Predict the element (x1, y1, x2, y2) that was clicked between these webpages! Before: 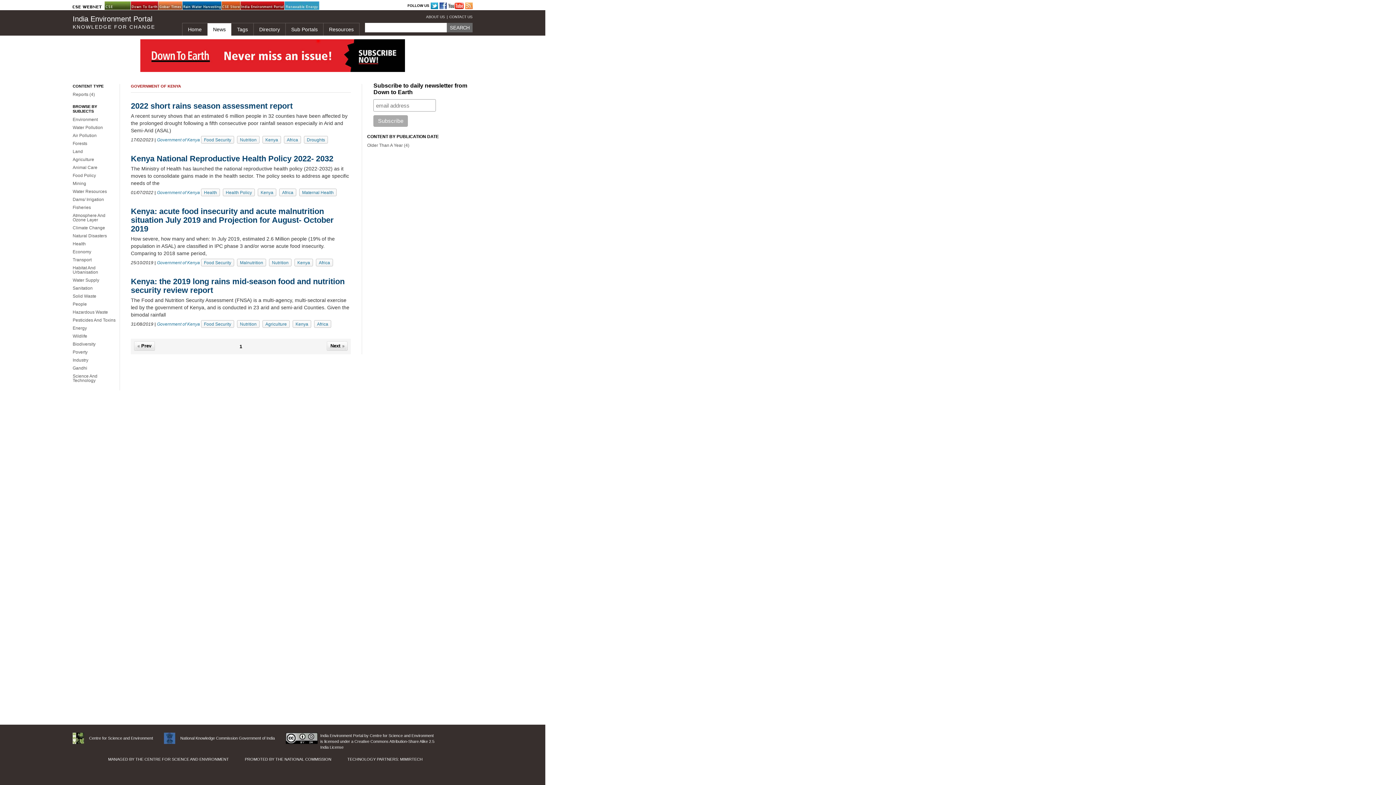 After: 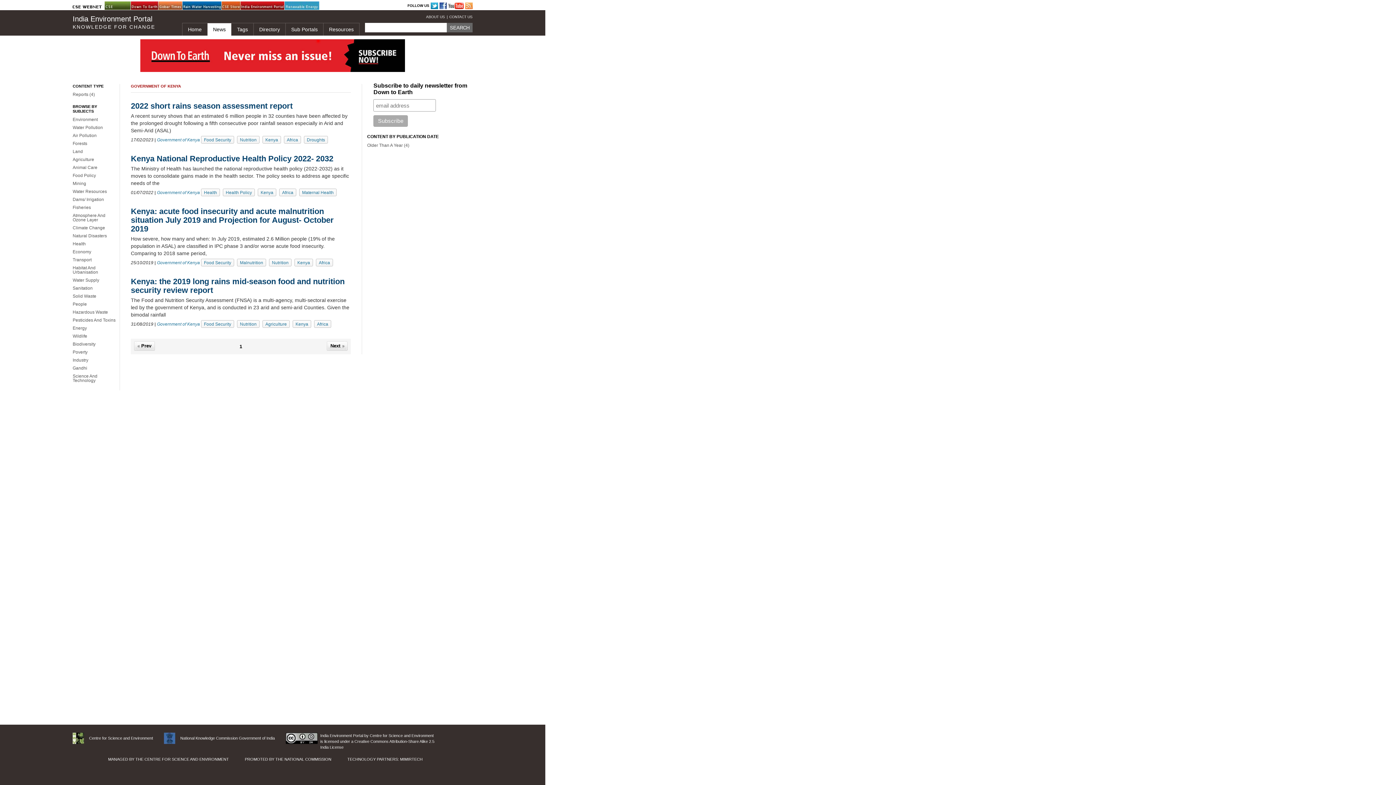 Action: label: Renewable Energy bbox: (284, 1, 321, 9)